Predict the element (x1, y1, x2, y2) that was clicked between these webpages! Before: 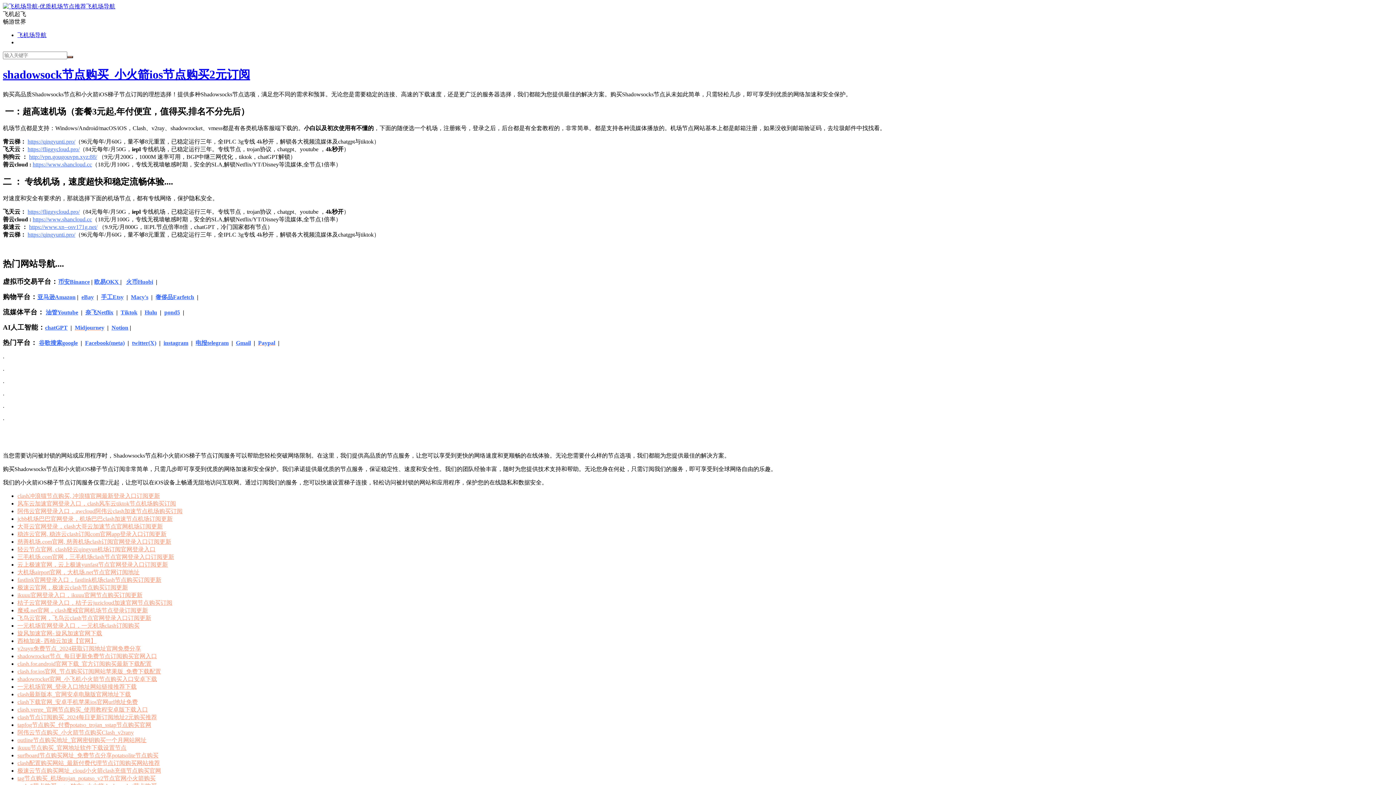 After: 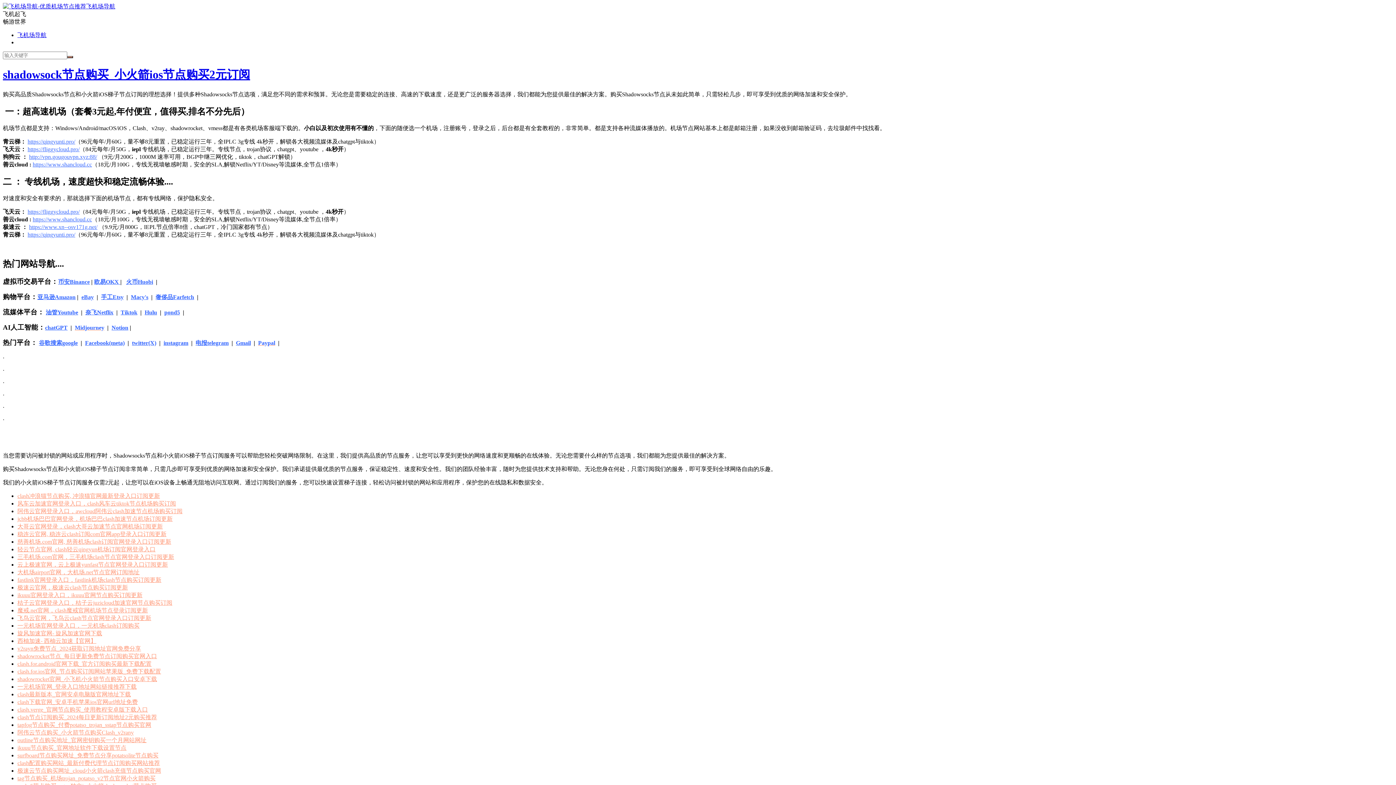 Action: label: 一元机场官网_登录入口地址网站链接推荐下载 bbox: (17, 684, 136, 690)